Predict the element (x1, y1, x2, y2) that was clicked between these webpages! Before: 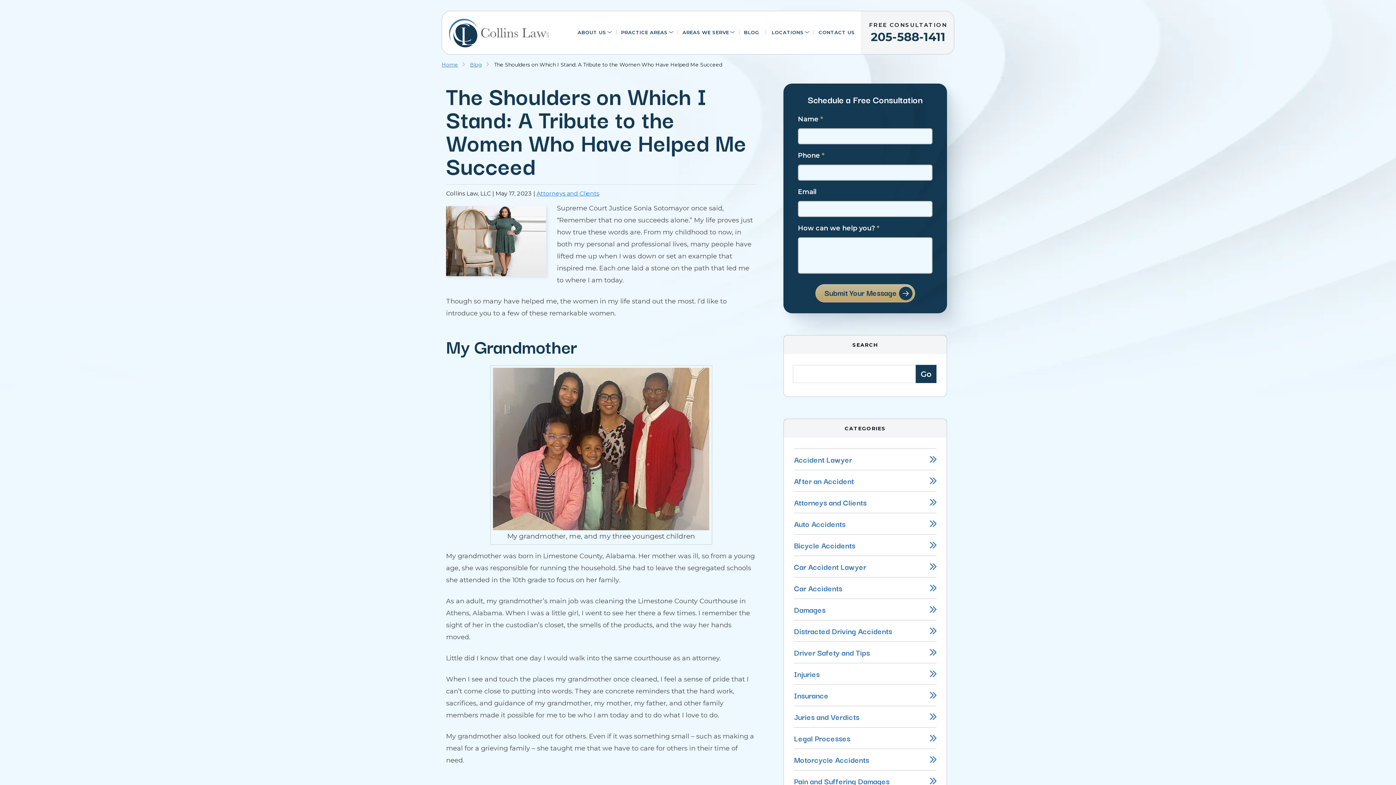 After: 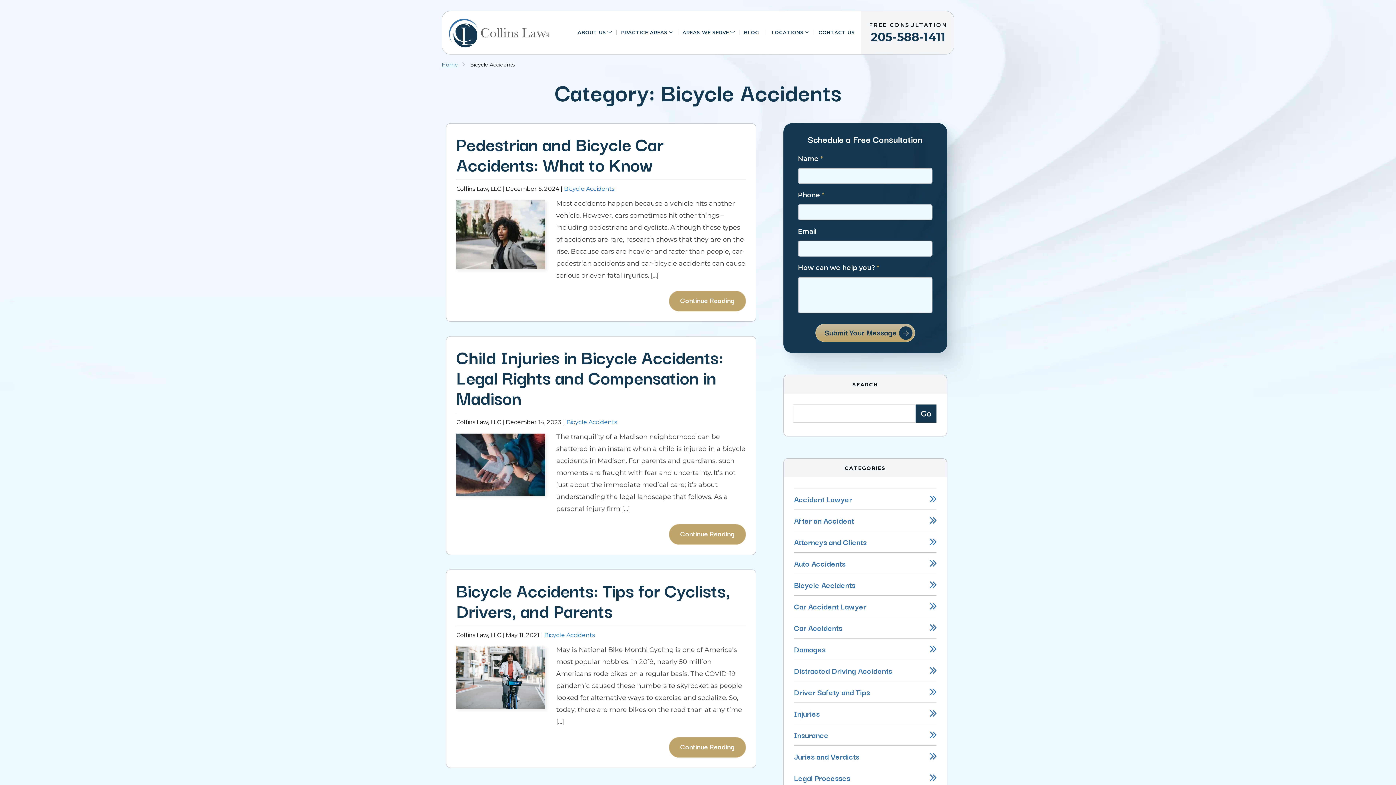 Action: bbox: (794, 534, 936, 556) label: Bicycle Accidents